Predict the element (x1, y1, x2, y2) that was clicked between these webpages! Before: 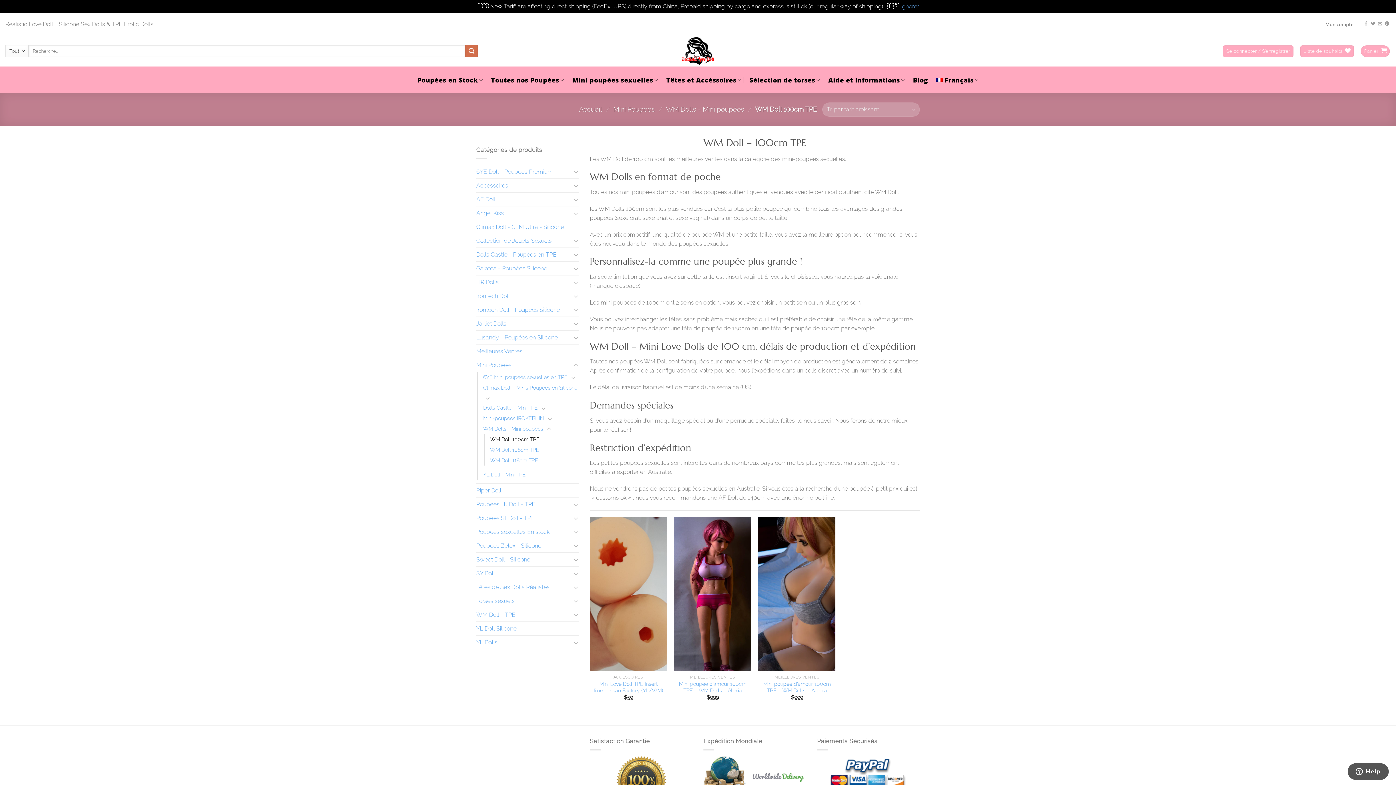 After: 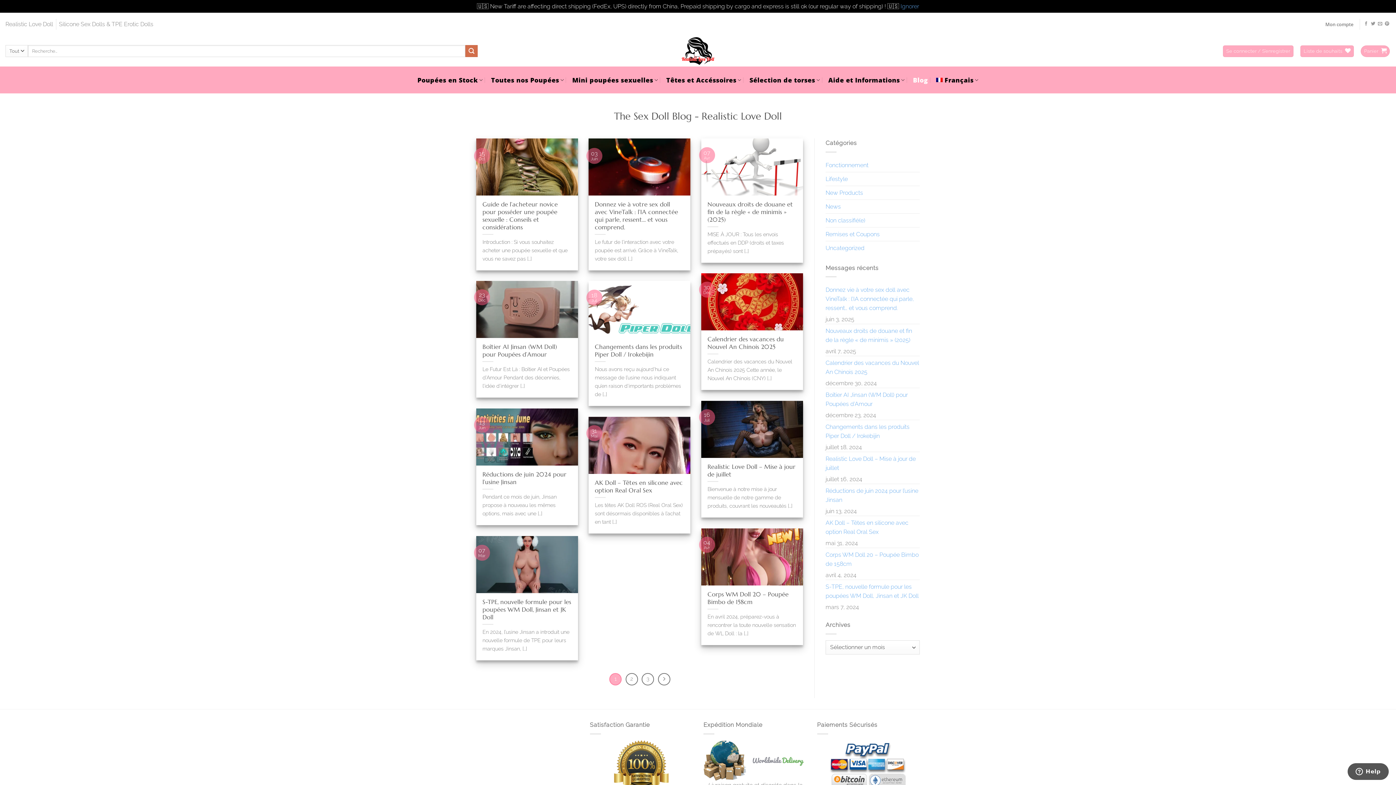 Action: bbox: (913, 66, 928, 93) label: Blog